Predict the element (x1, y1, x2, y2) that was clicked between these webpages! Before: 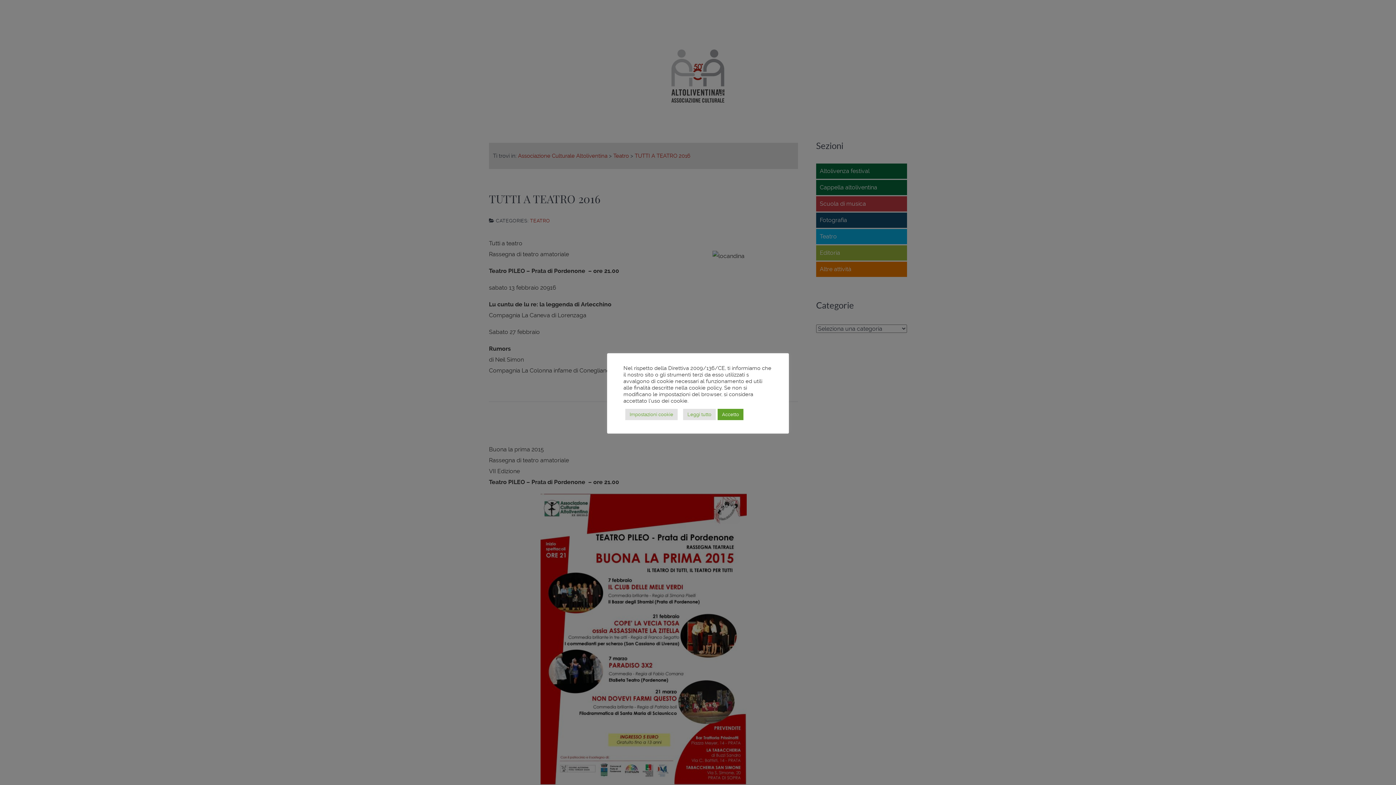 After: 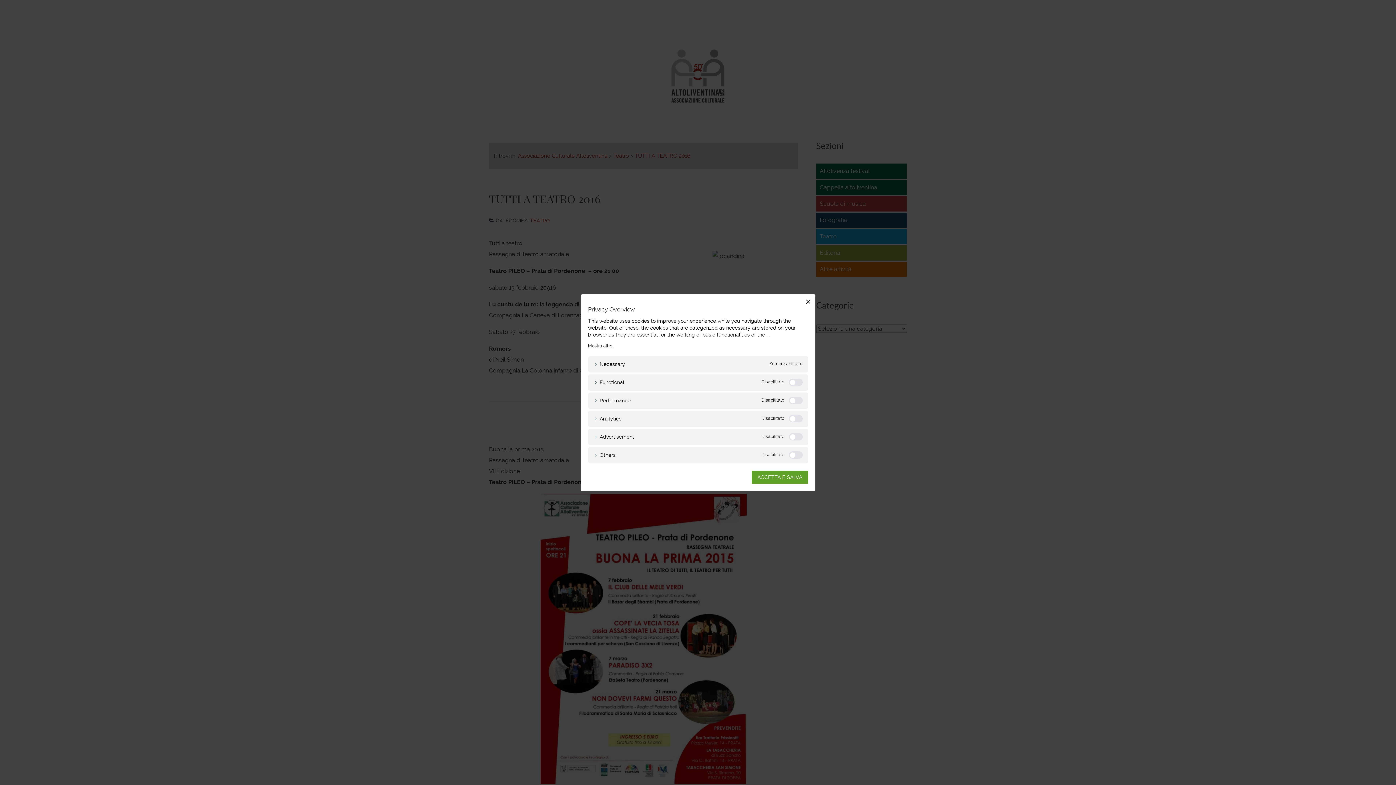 Action: label: Impostazioni cookie bbox: (625, 408, 677, 420)